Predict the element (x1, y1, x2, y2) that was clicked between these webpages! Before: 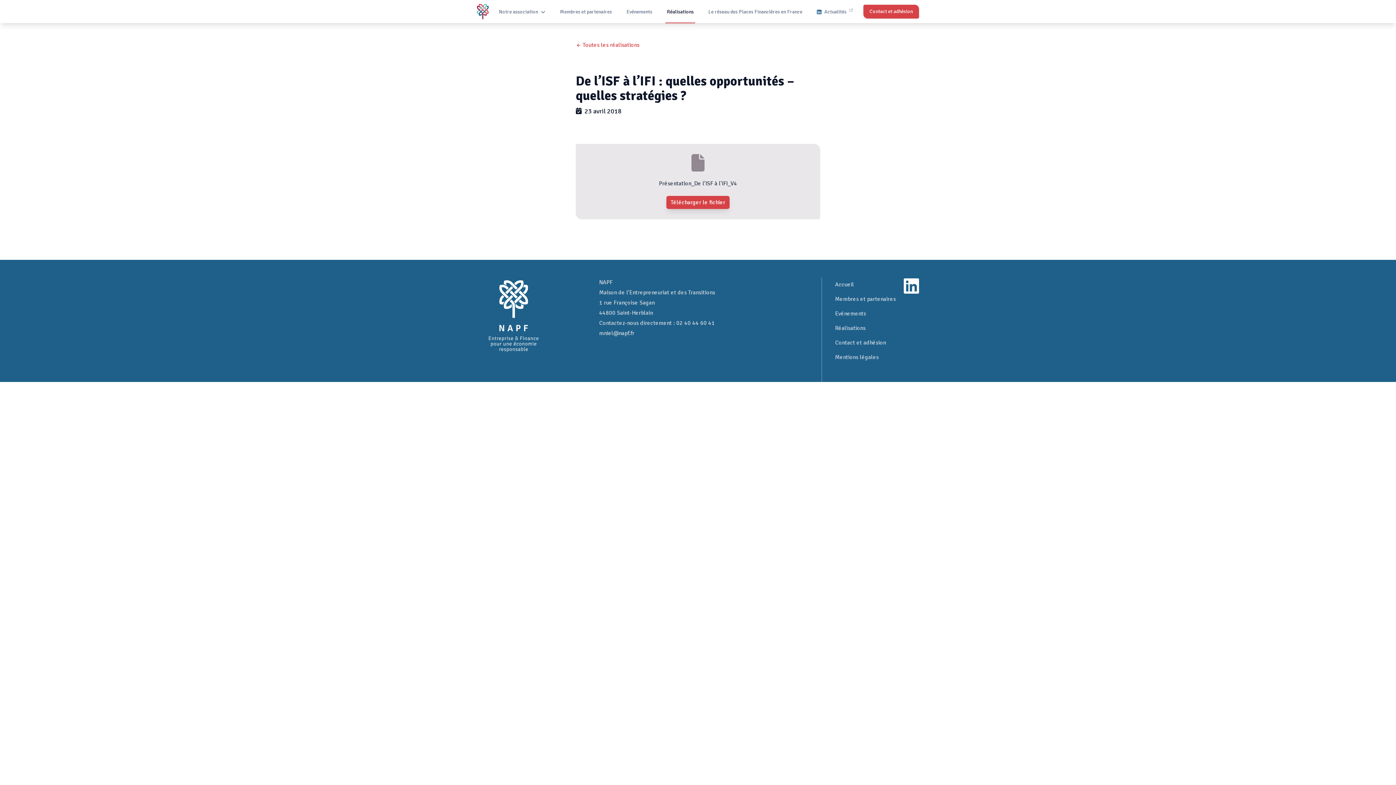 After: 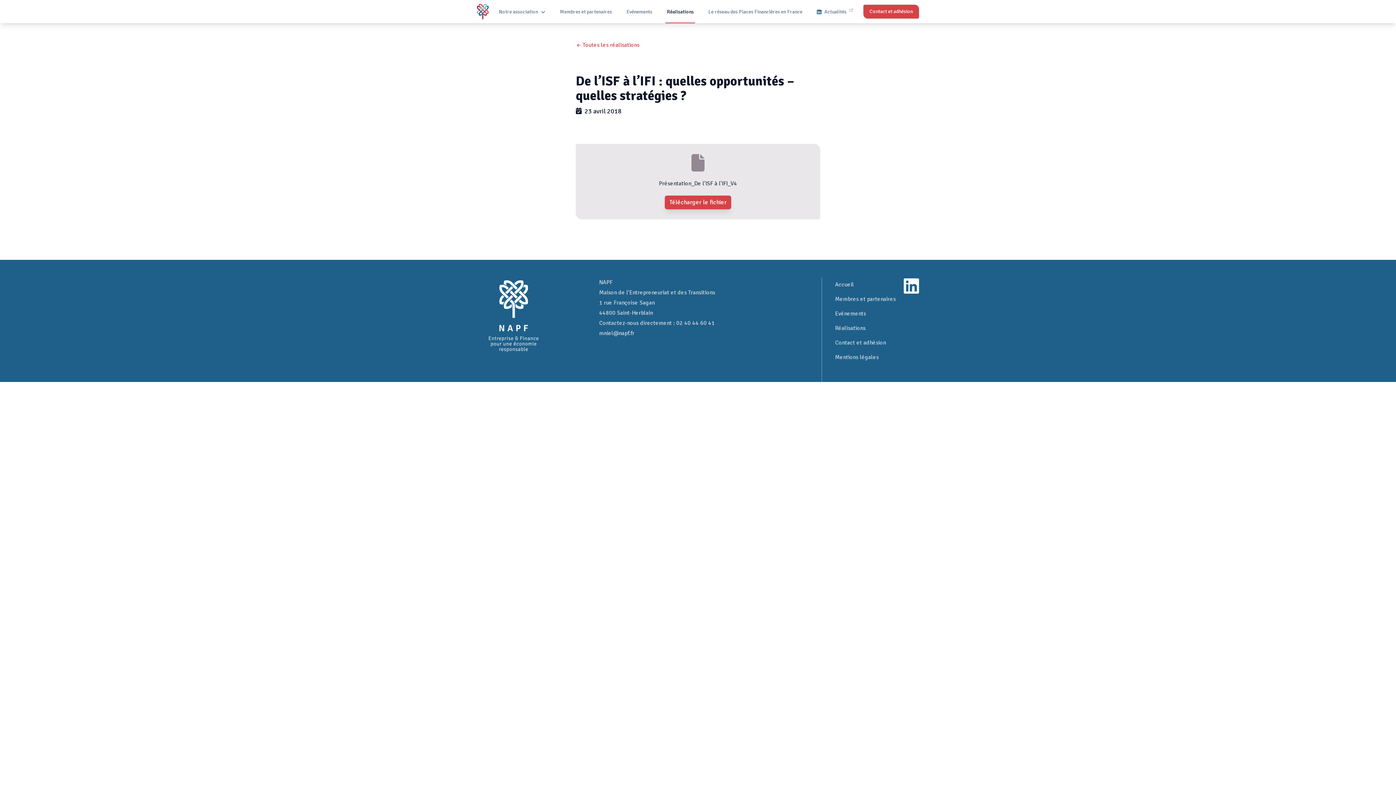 Action: label: Télécharger le fichier bbox: (666, 196, 729, 209)